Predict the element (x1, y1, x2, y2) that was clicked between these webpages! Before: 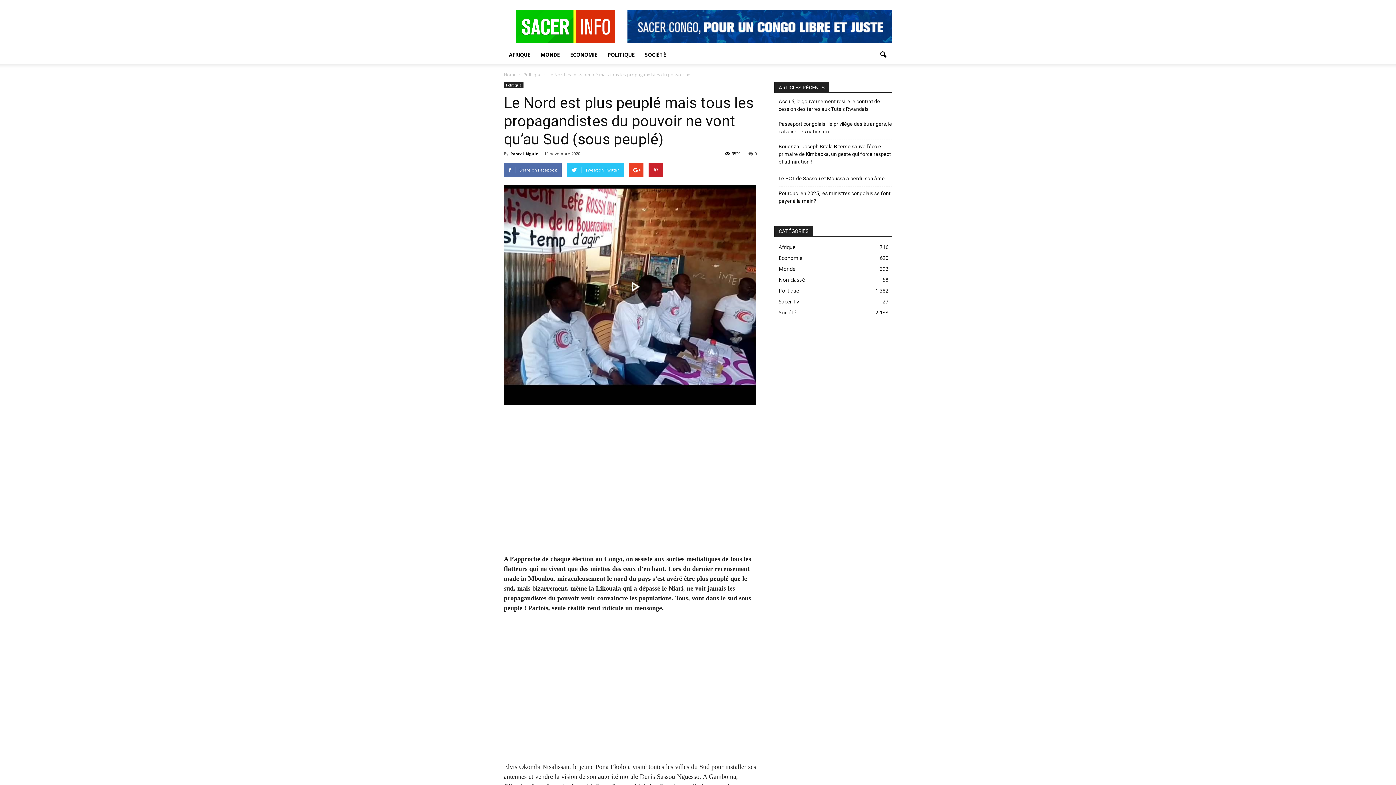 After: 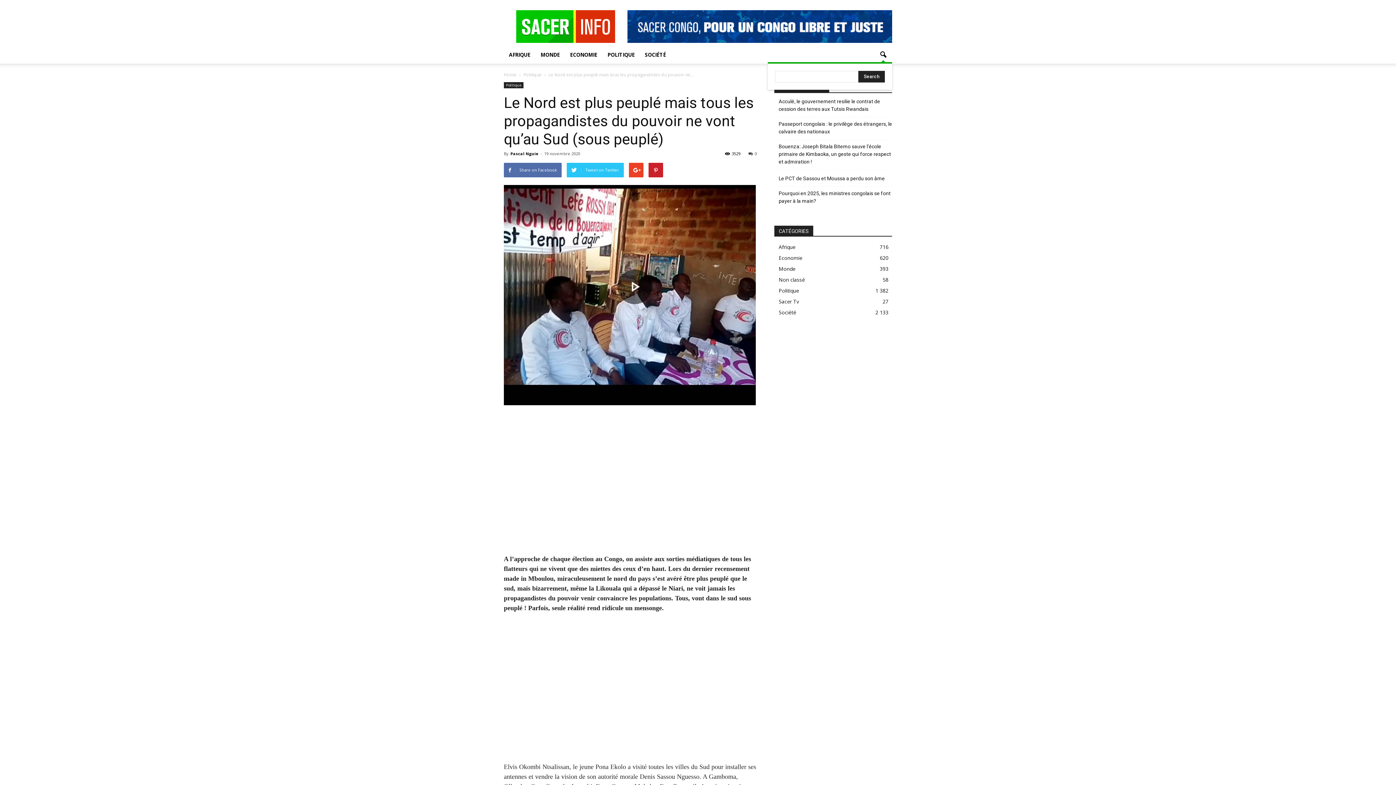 Action: bbox: (874, 46, 892, 63)